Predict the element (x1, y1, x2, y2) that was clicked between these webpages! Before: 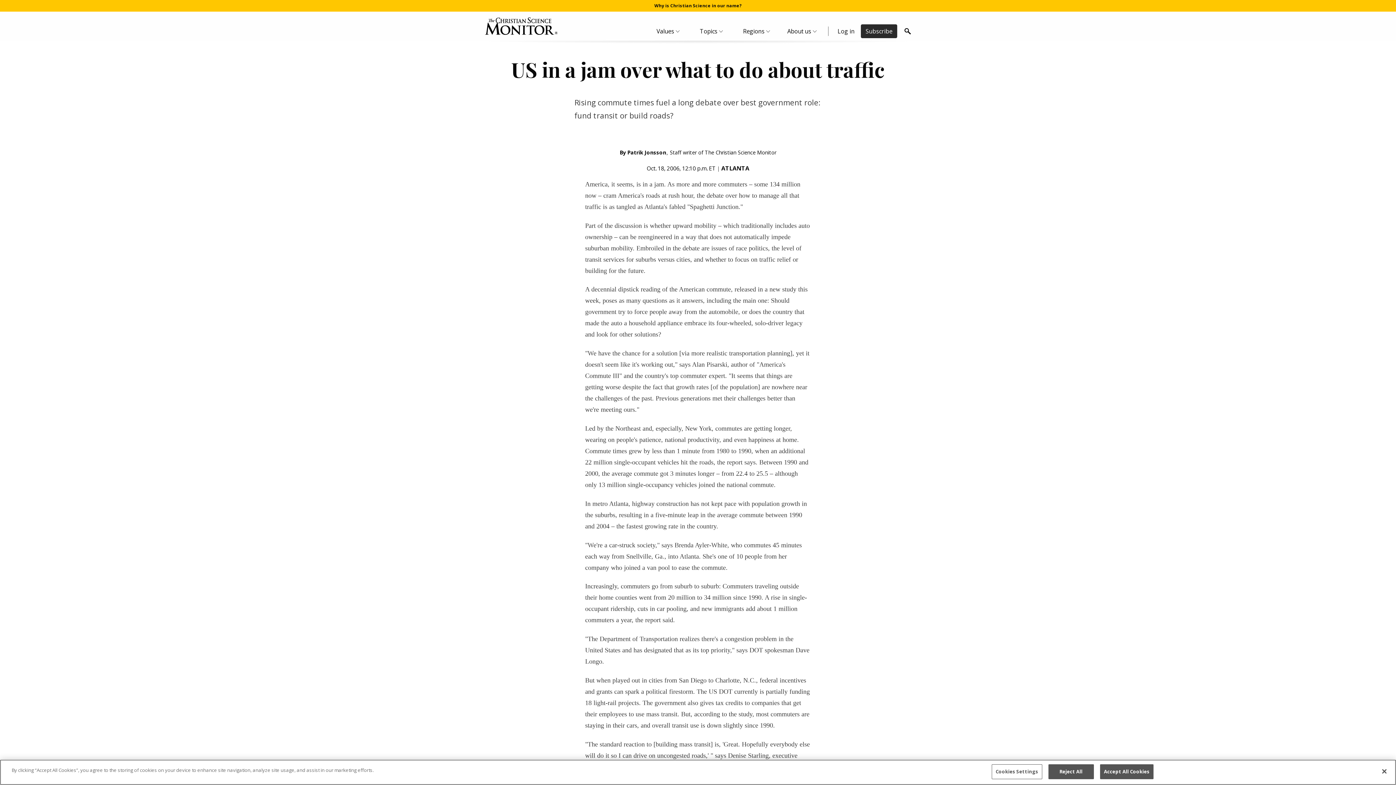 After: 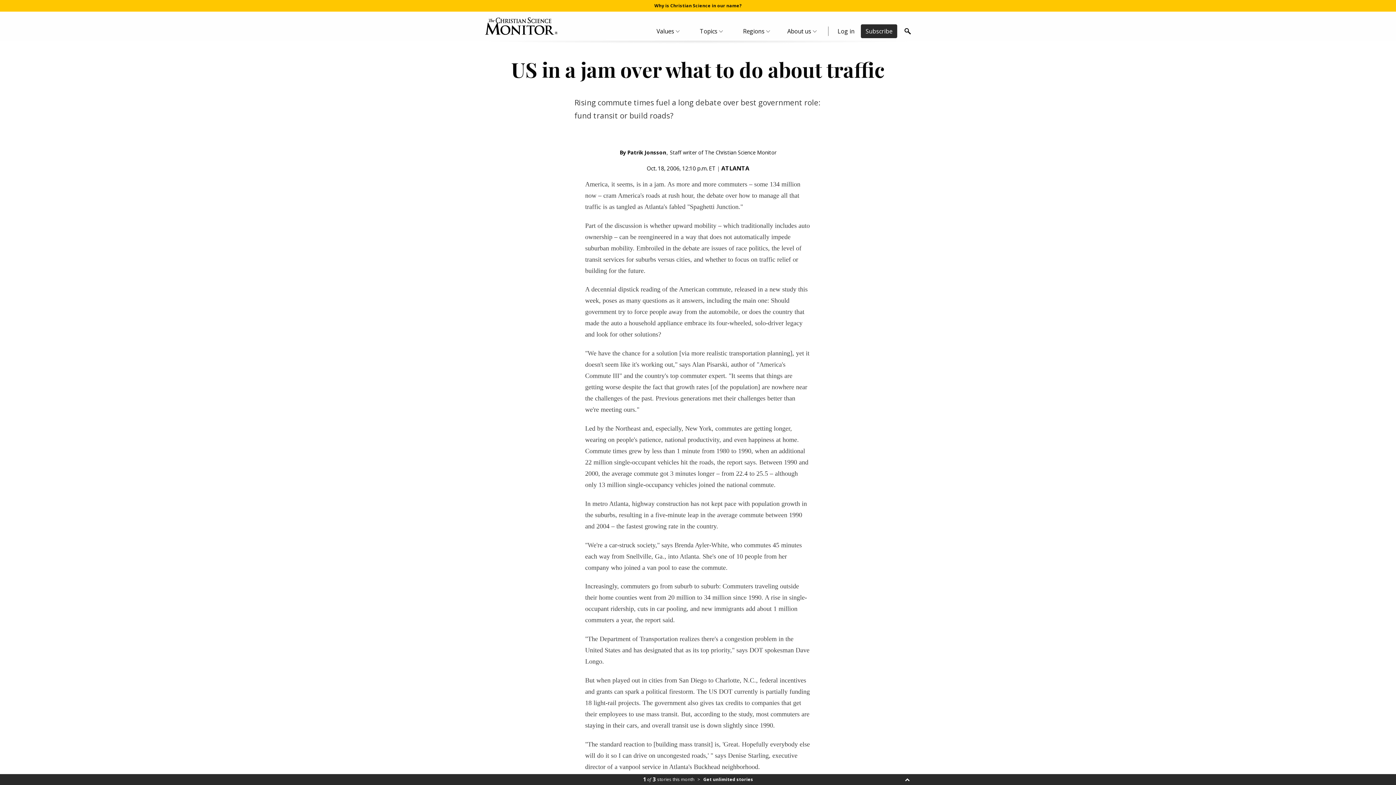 Action: bbox: (1100, 764, 1153, 779) label: Accept All Cookies